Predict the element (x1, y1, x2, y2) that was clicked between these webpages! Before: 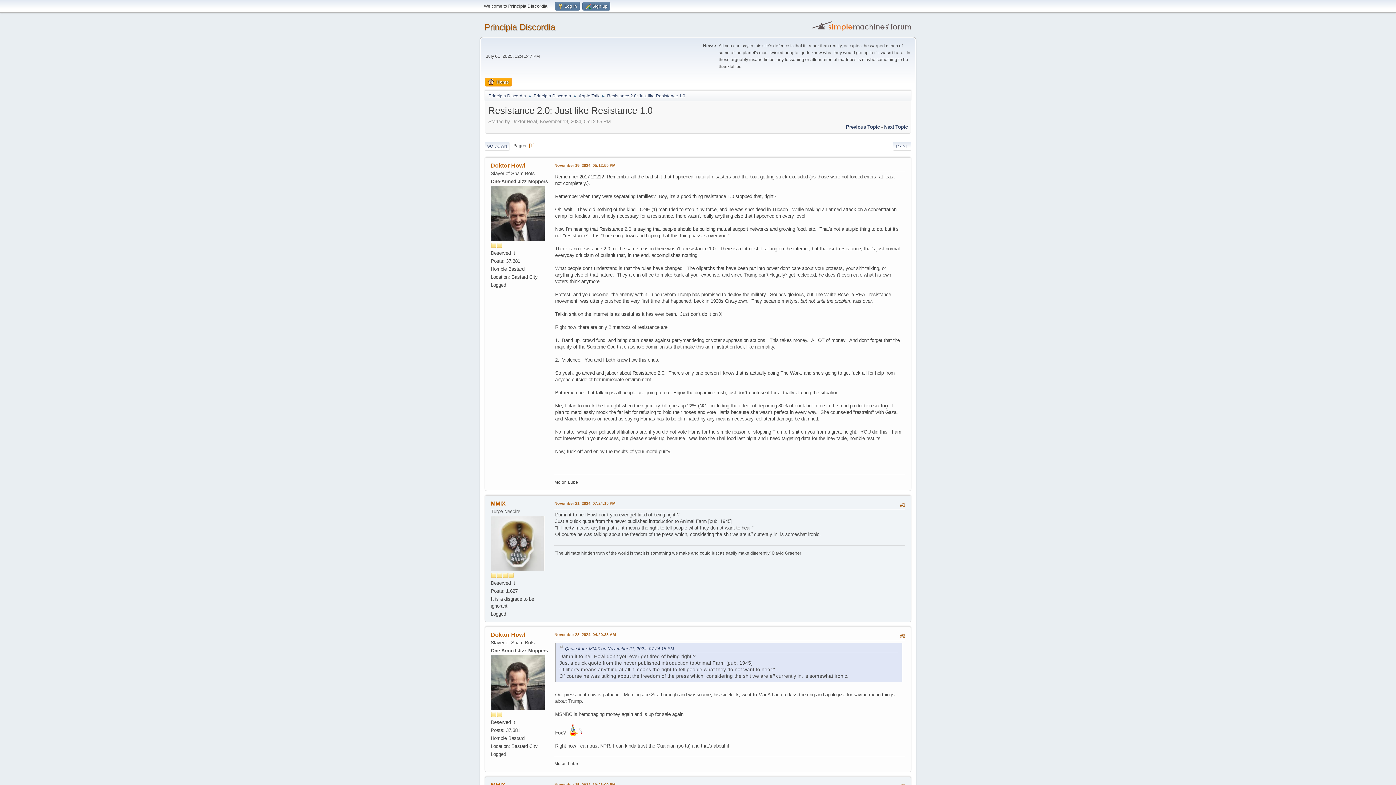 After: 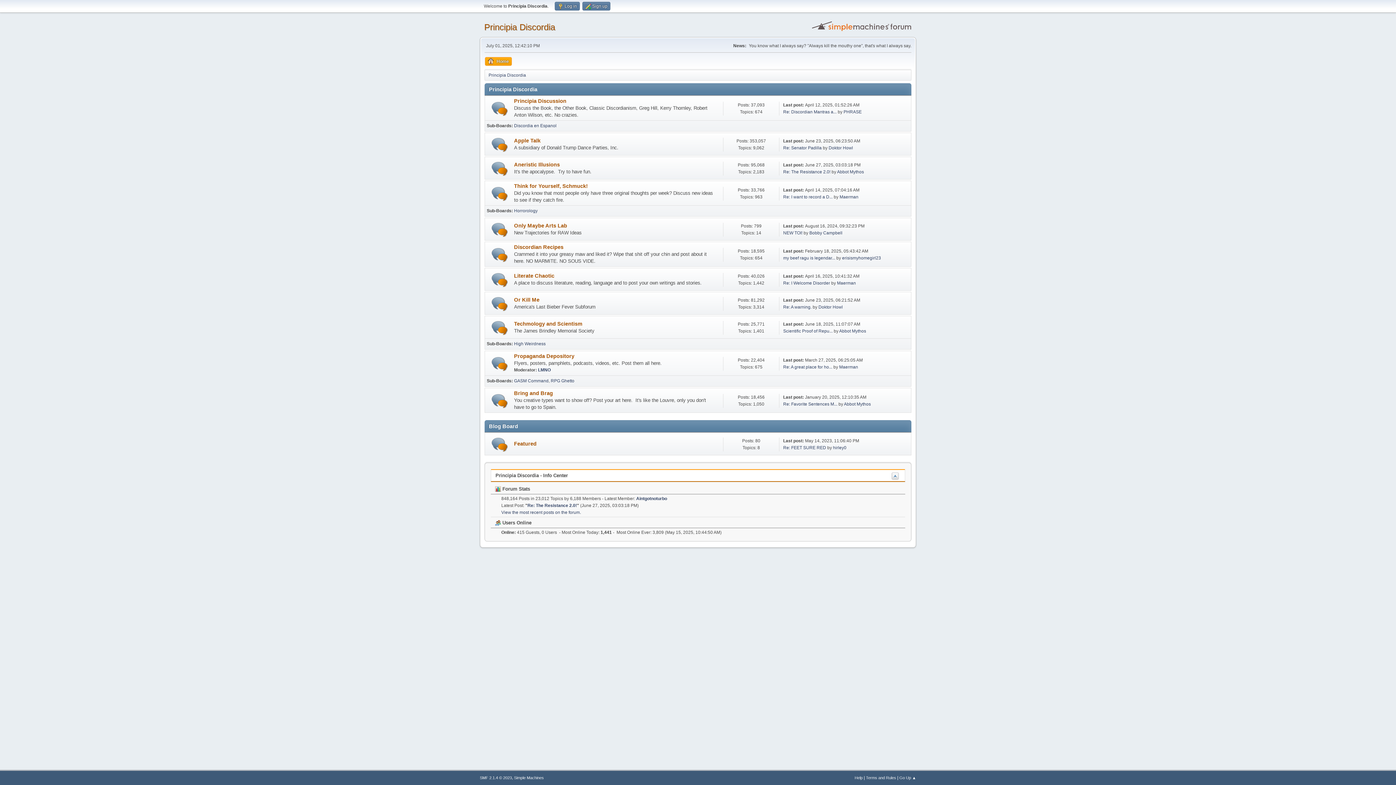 Action: bbox: (533, 89, 571, 100) label: Principia Discordia